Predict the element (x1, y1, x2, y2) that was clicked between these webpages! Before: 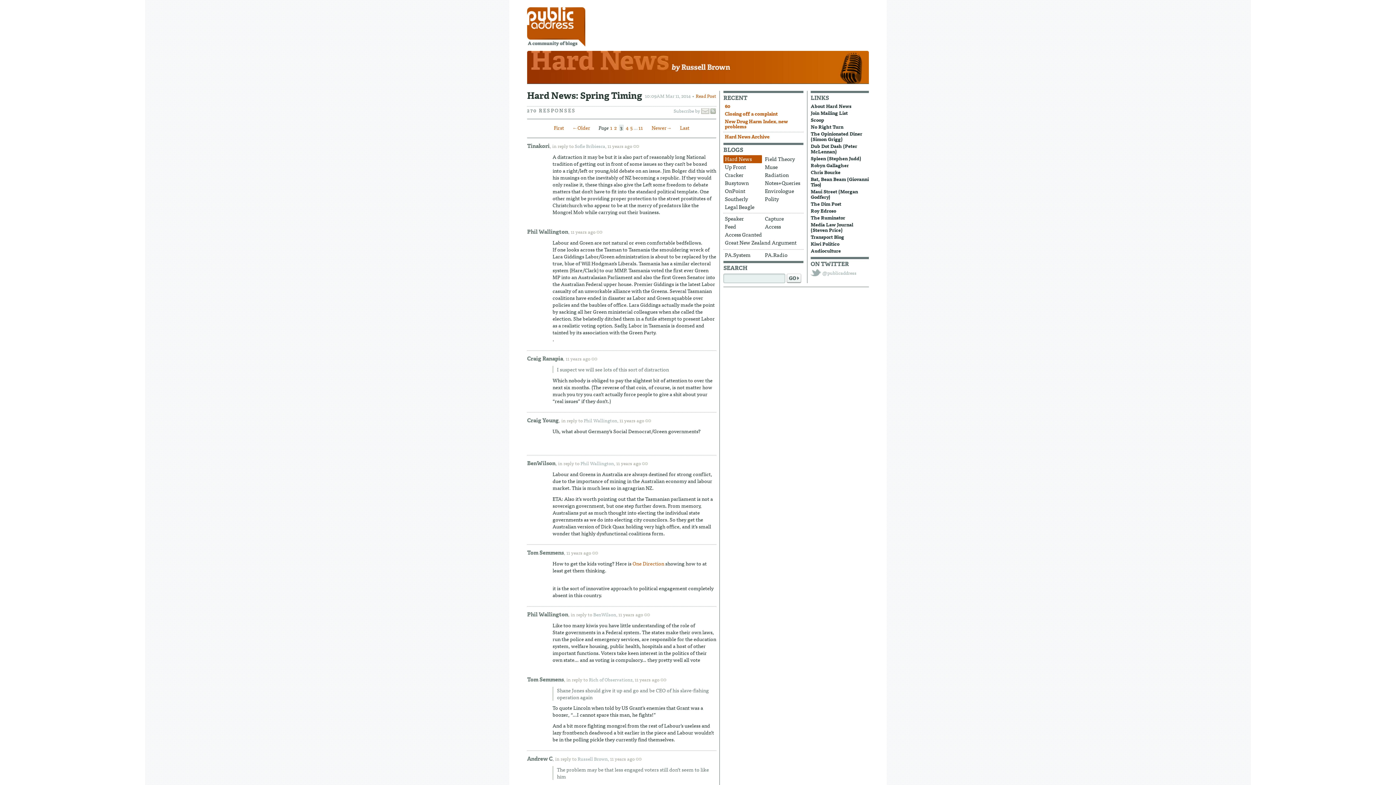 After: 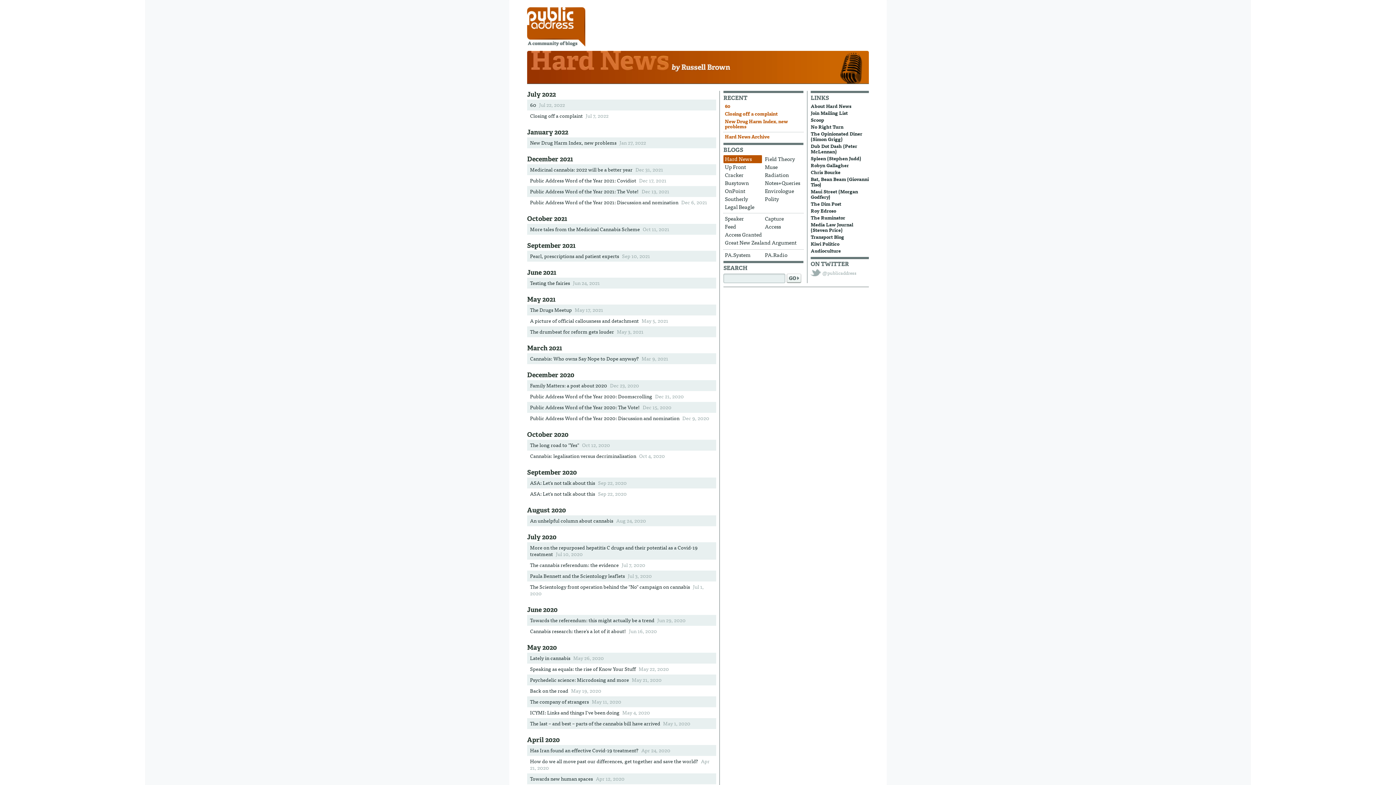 Action: label: Hard News Archive bbox: (723, 133, 802, 141)